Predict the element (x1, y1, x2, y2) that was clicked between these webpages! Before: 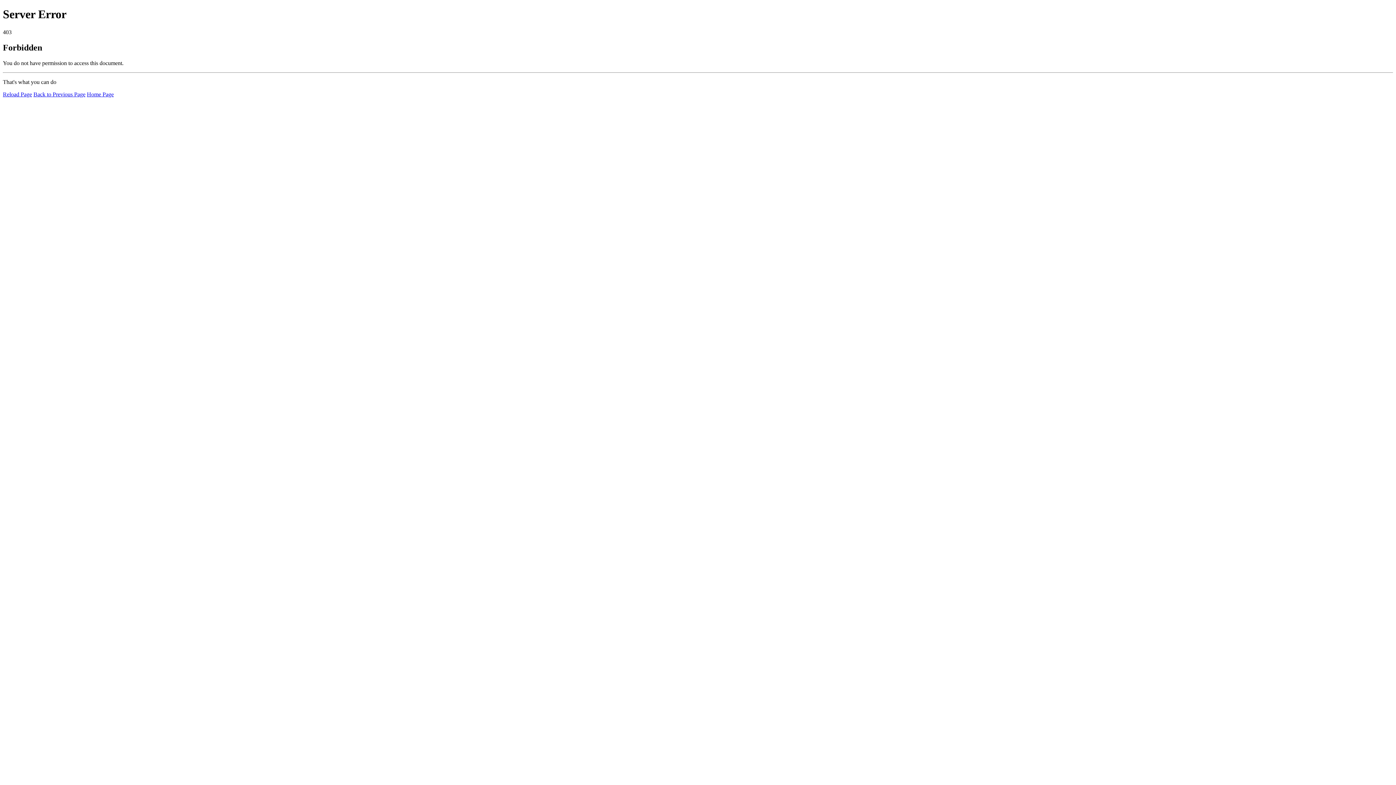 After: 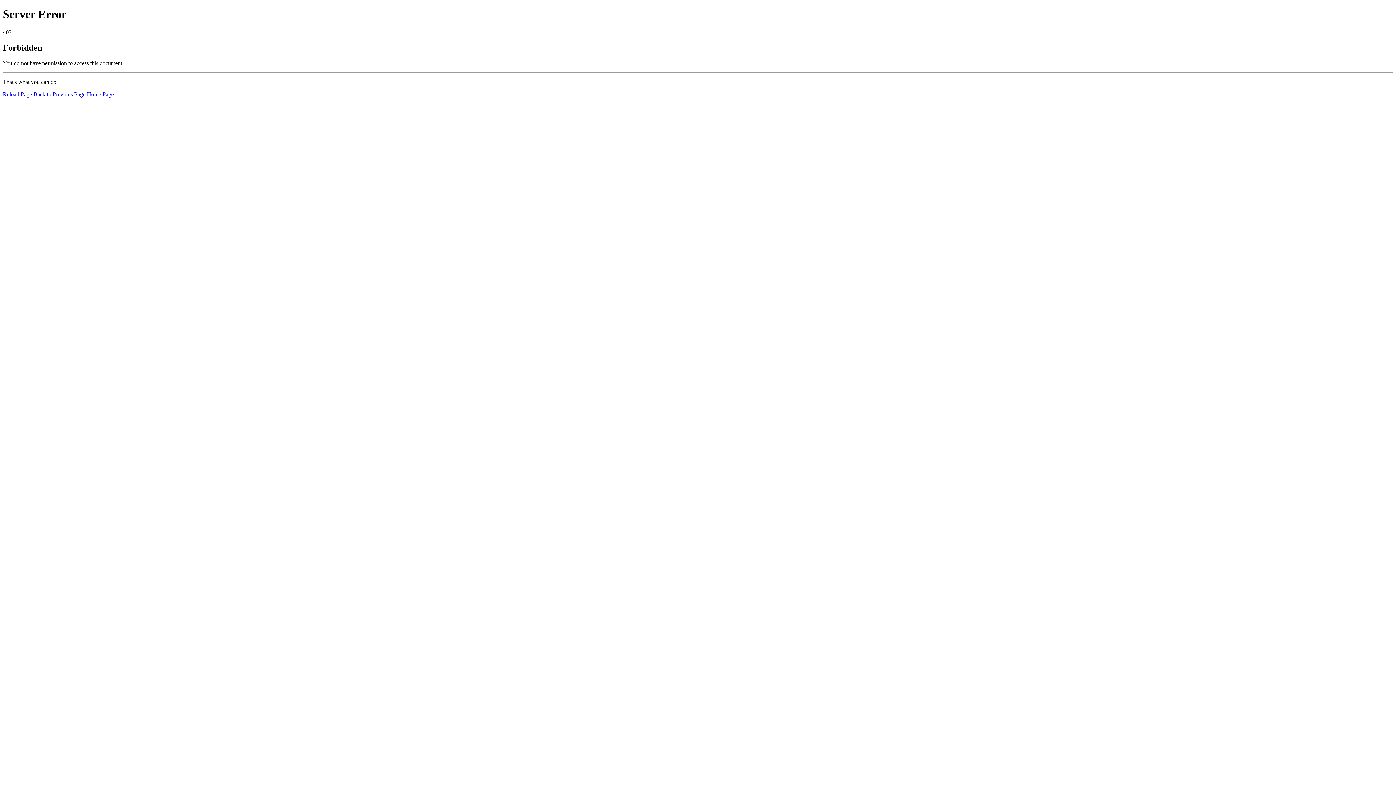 Action: label: Home Page bbox: (86, 91, 113, 97)